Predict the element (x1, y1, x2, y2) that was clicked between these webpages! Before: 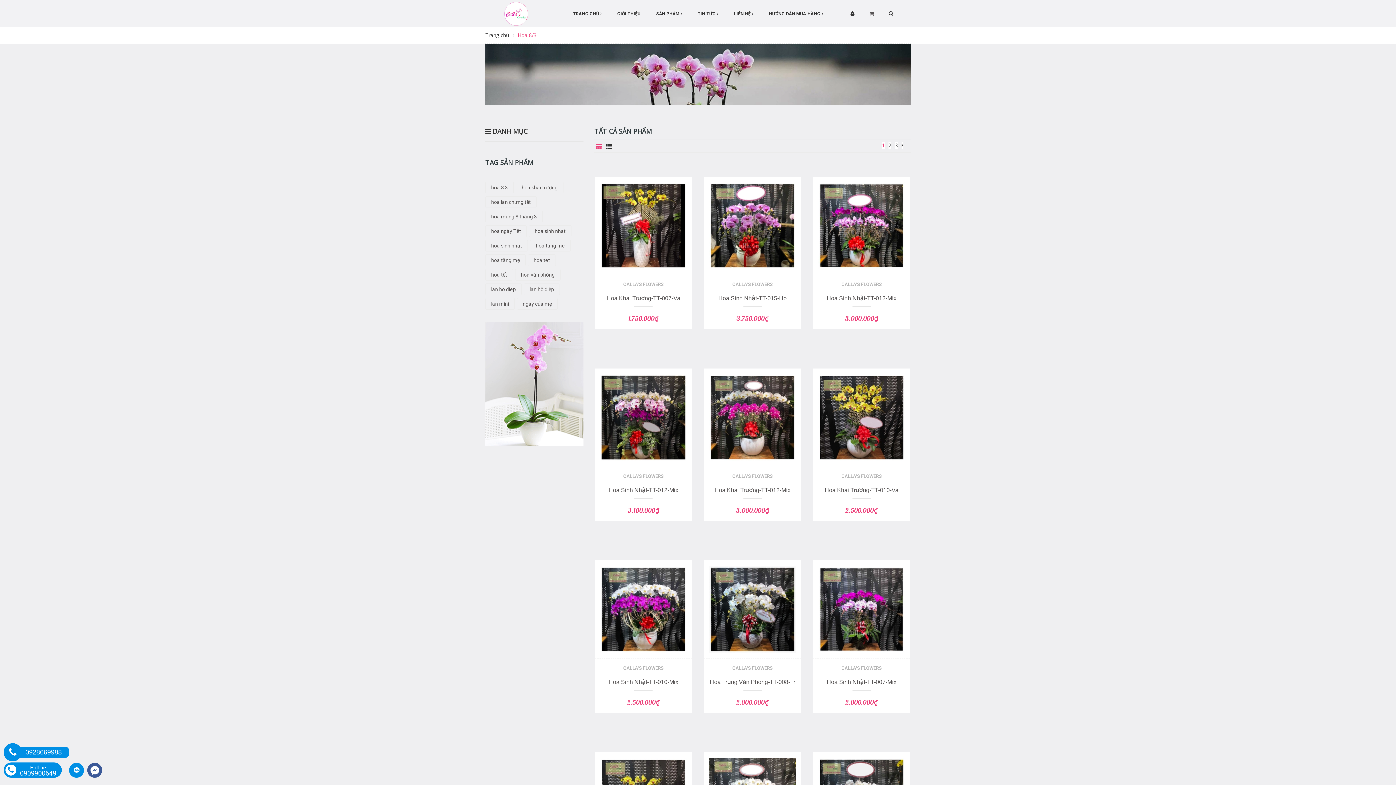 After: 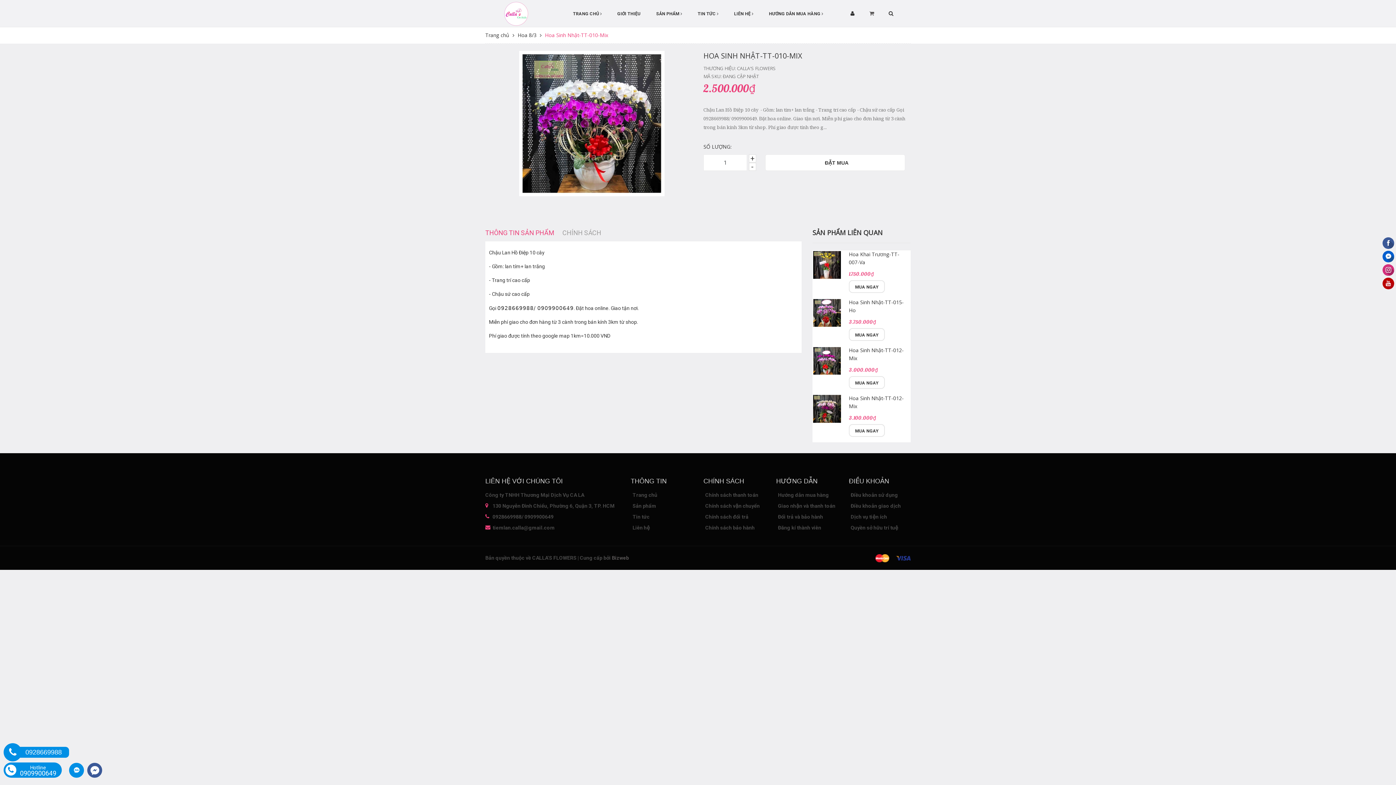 Action: bbox: (594, 560, 692, 658)